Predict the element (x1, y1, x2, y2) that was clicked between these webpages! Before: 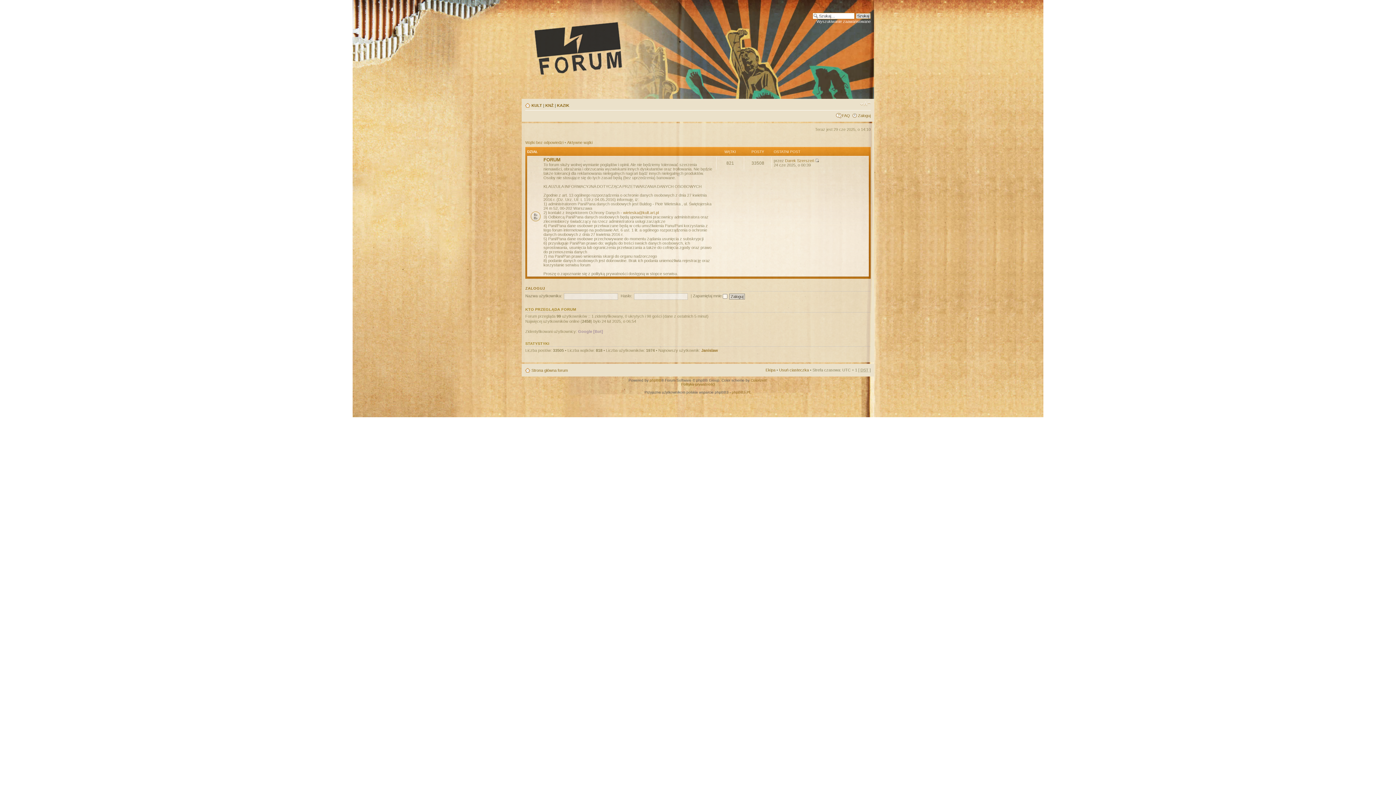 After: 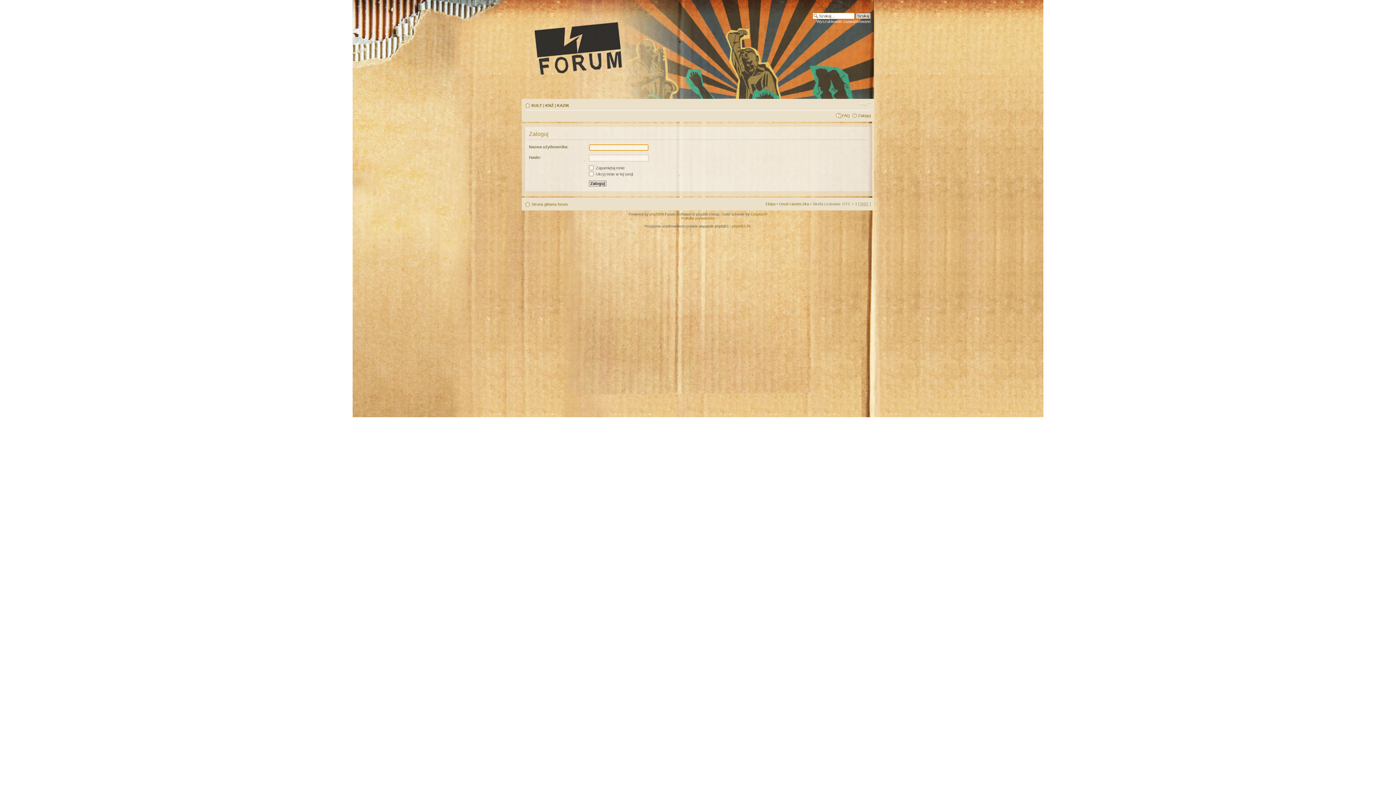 Action: bbox: (858, 113, 870, 117) label: Zaloguj